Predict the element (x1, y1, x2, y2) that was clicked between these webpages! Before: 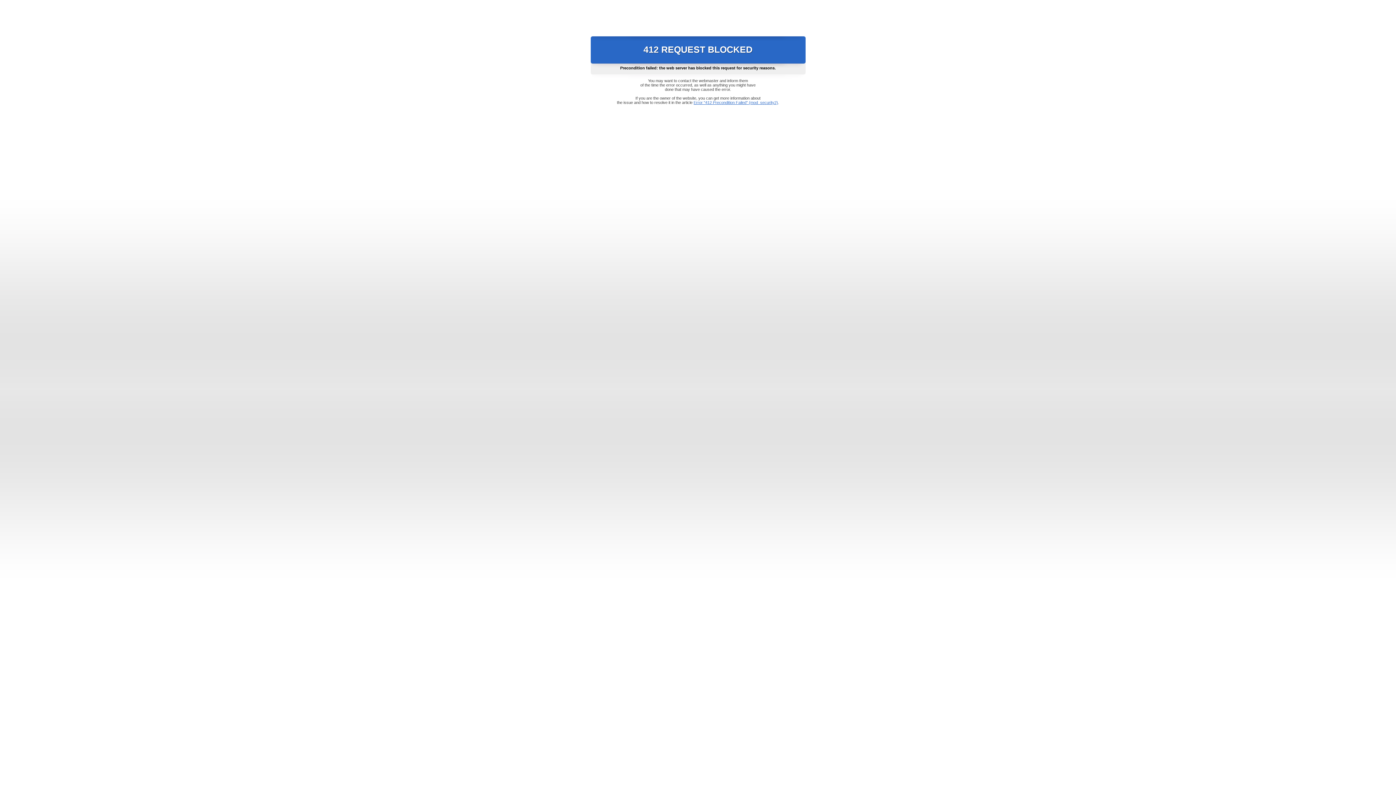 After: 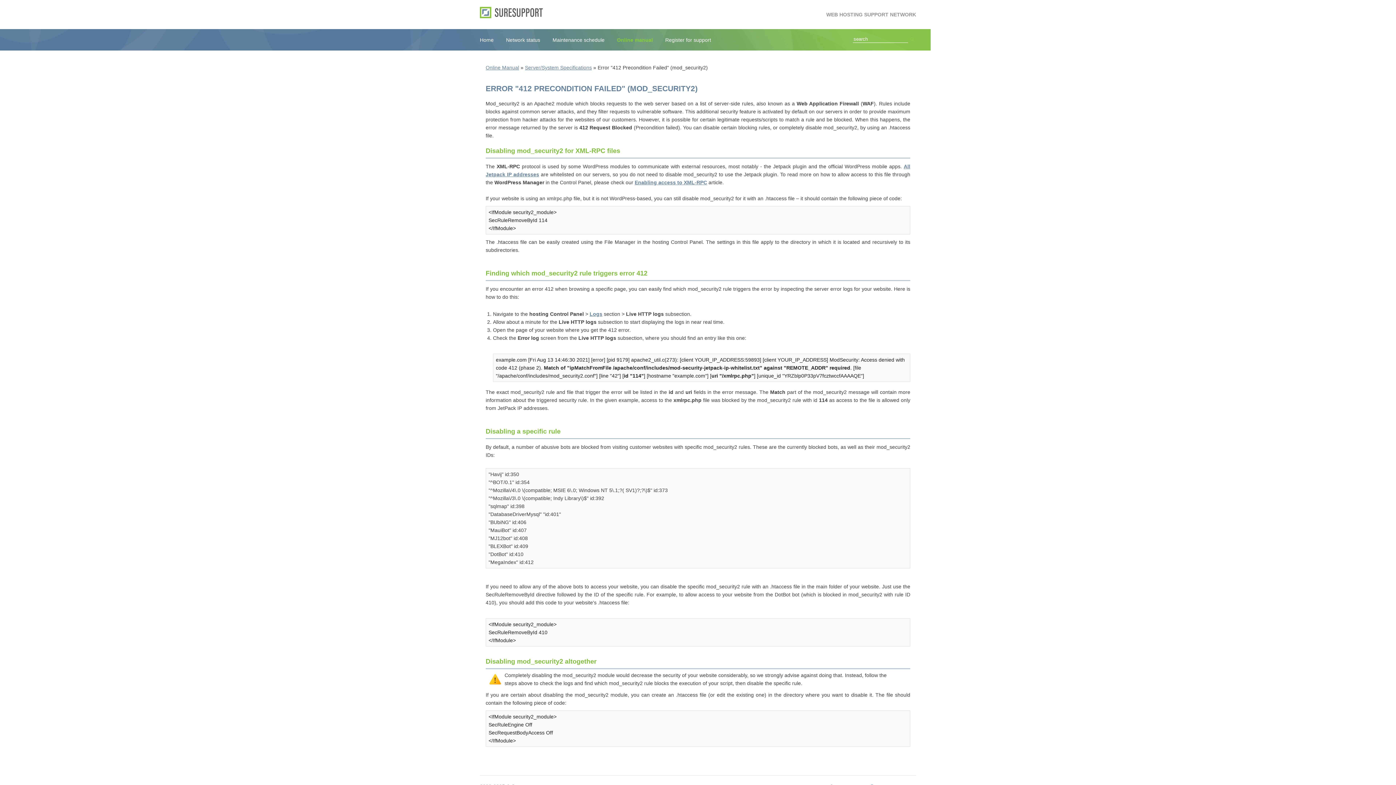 Action: label: Error "412 Precondition Failed" (mod_security2) bbox: (693, 100, 778, 104)